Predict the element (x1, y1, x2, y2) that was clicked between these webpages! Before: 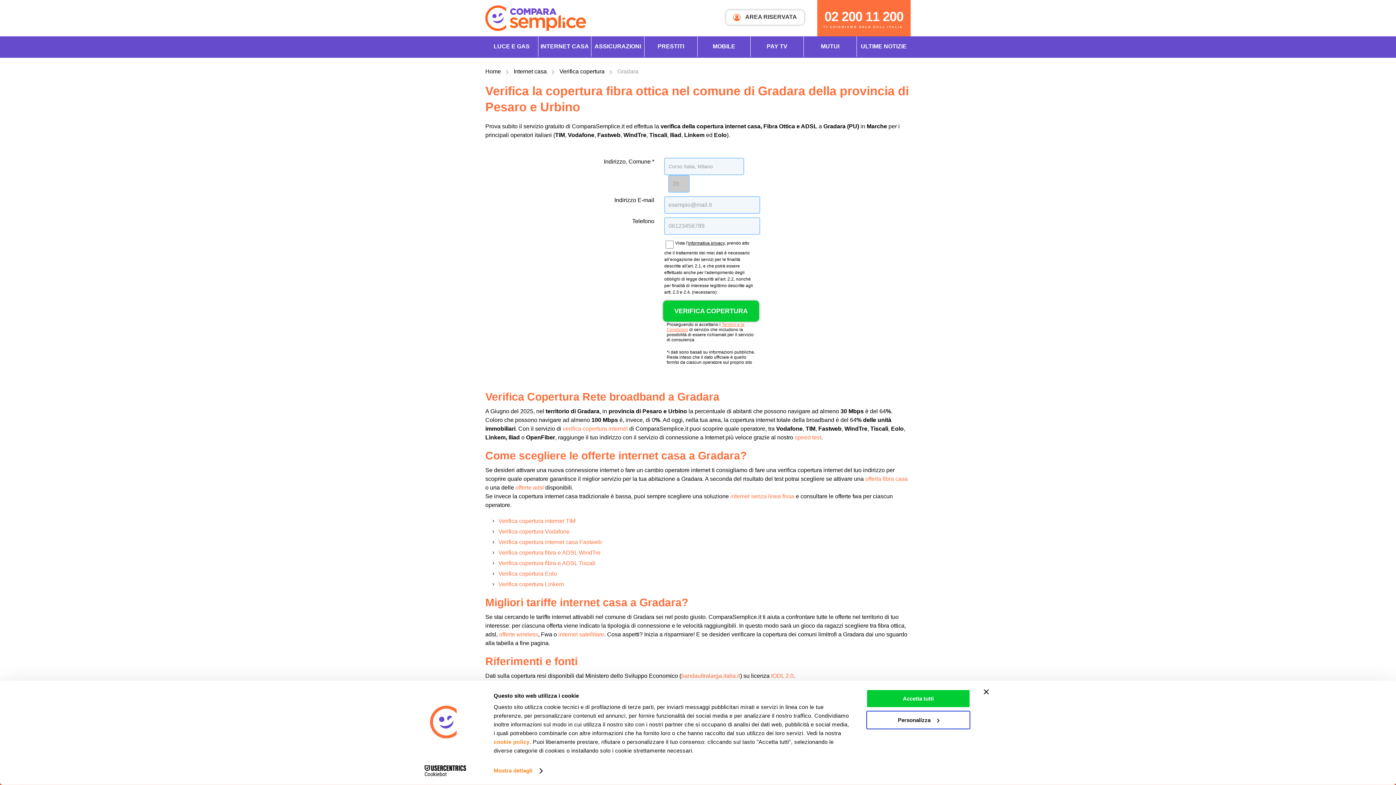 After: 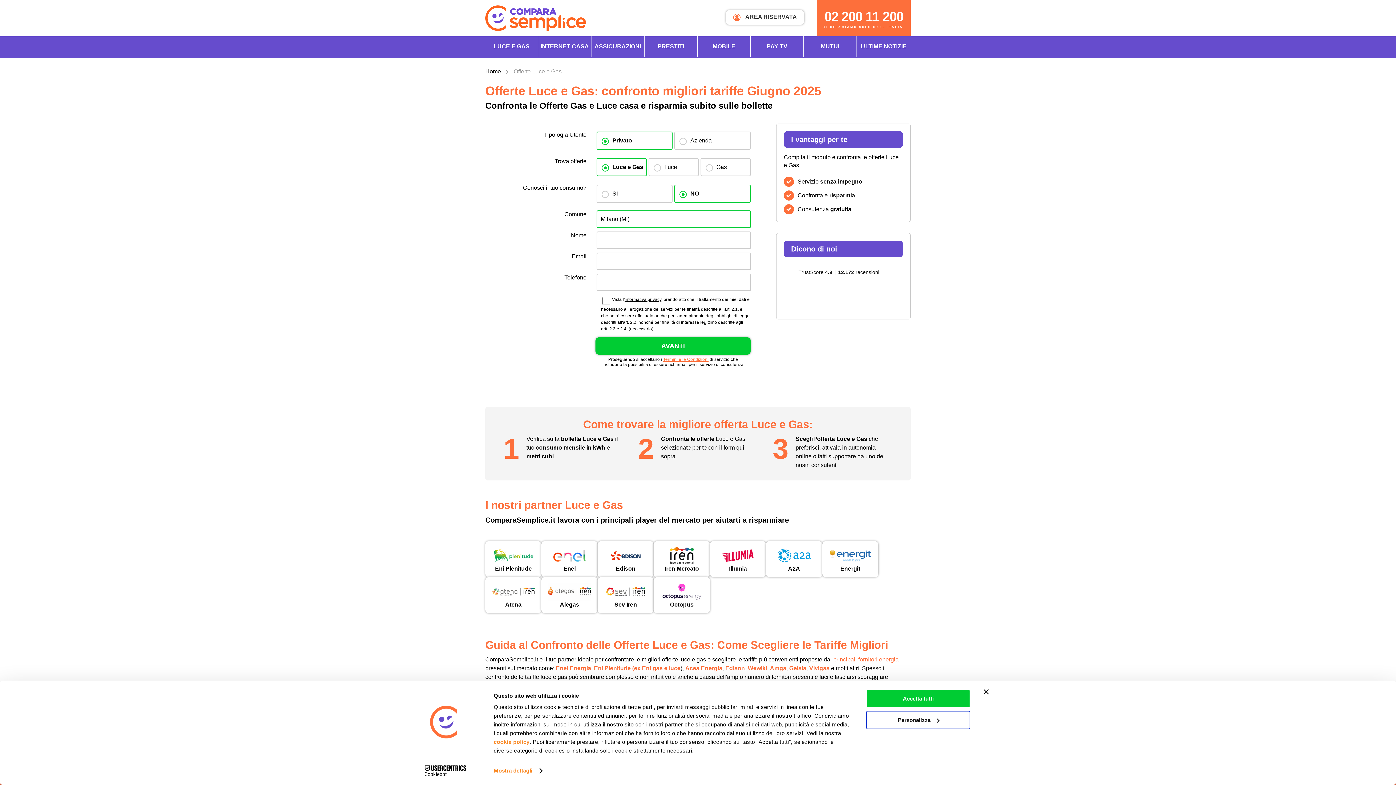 Action: bbox: (485, 36, 538, 56) label: LUCE E GAS